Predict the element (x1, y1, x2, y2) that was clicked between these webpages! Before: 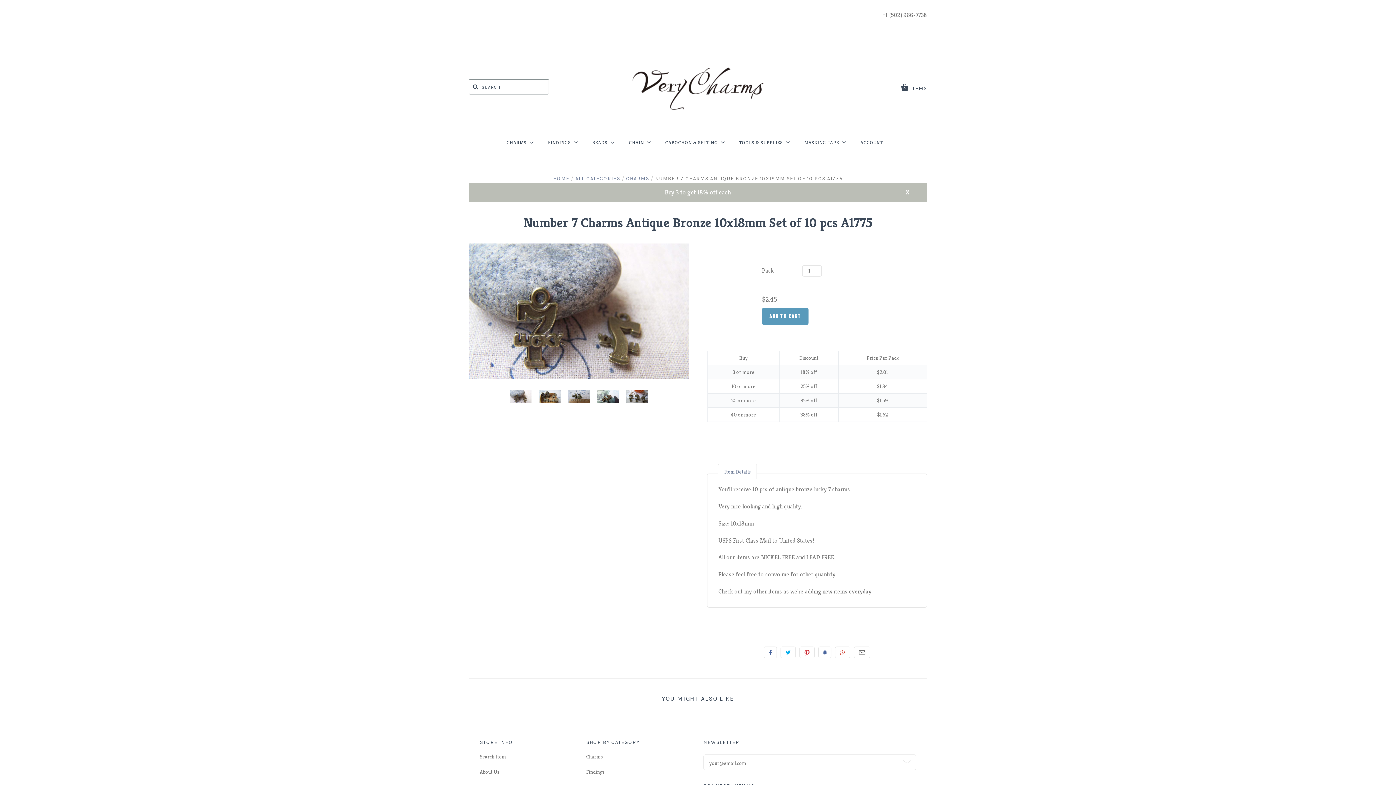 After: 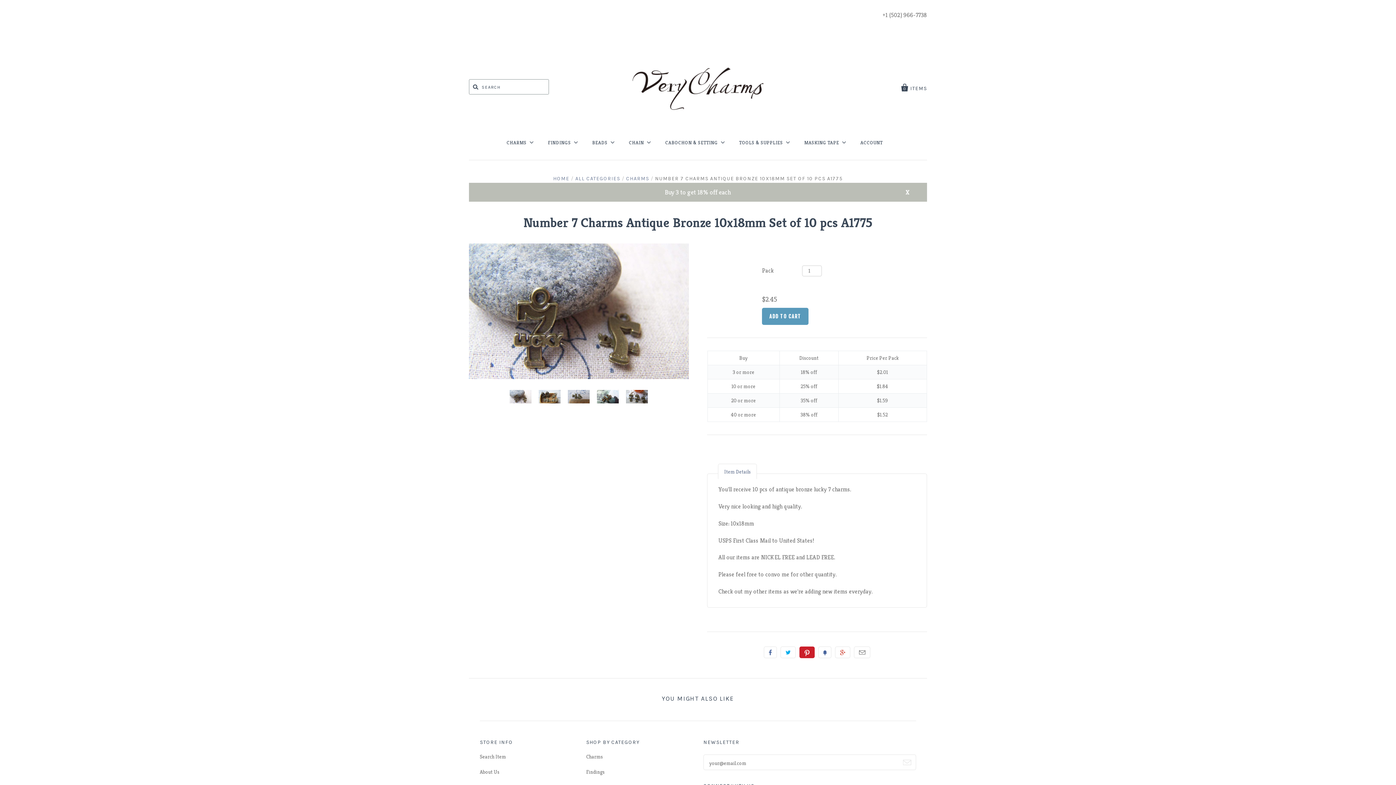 Action: label: Pin it bbox: (799, 646, 814, 658)